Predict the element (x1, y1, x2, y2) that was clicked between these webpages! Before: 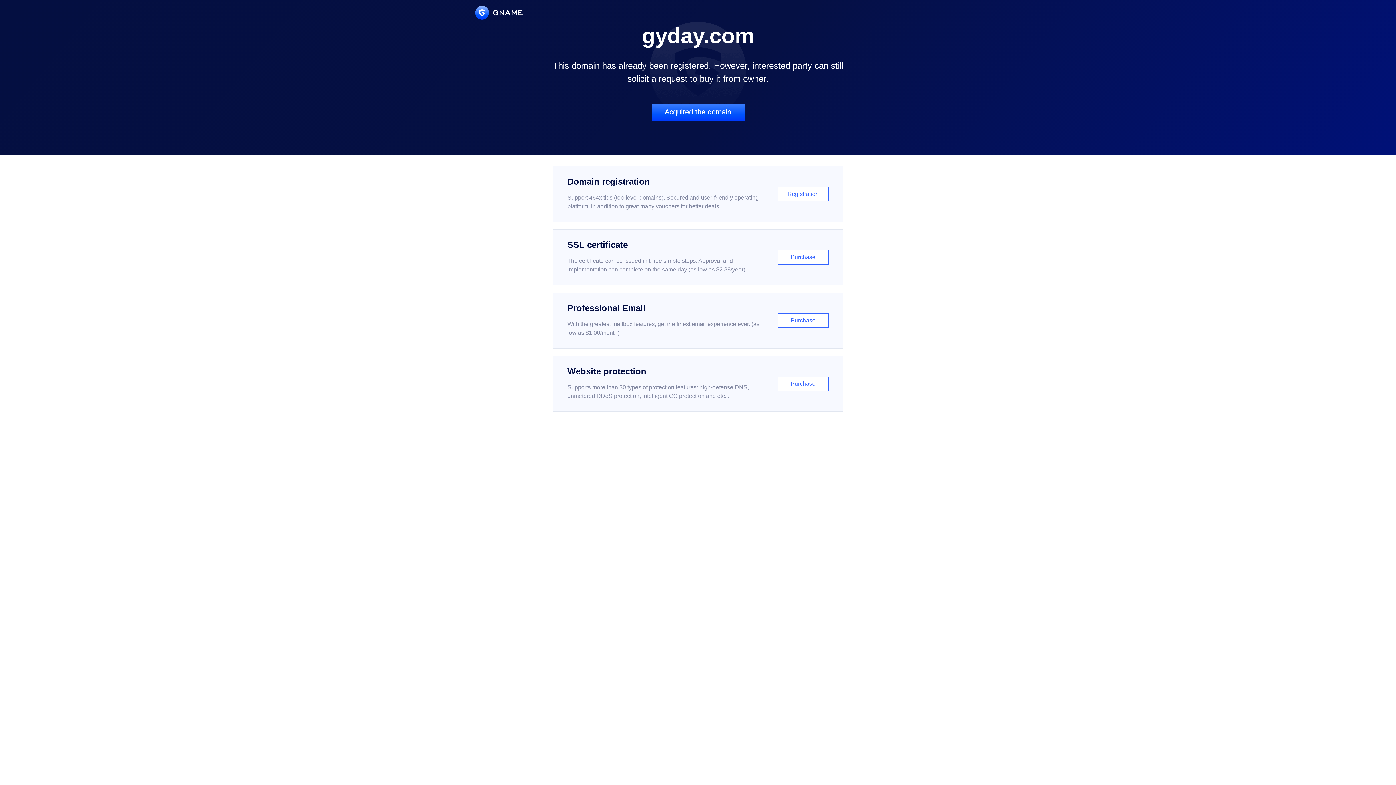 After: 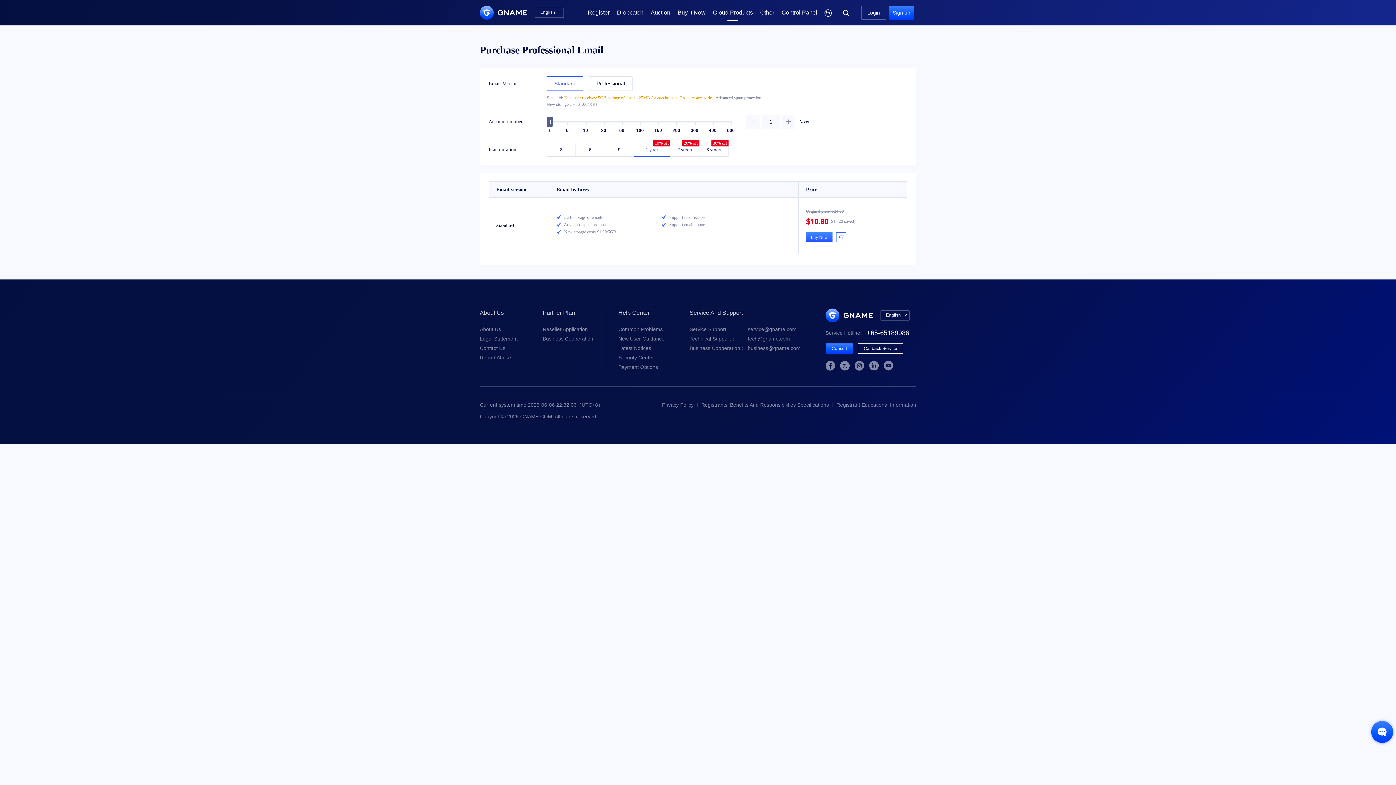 Action: label: Professional Email

With the greatest mailbox features, get the finest email experience ever. (as low as $1.00/month)

Purchase bbox: (552, 292, 843, 348)